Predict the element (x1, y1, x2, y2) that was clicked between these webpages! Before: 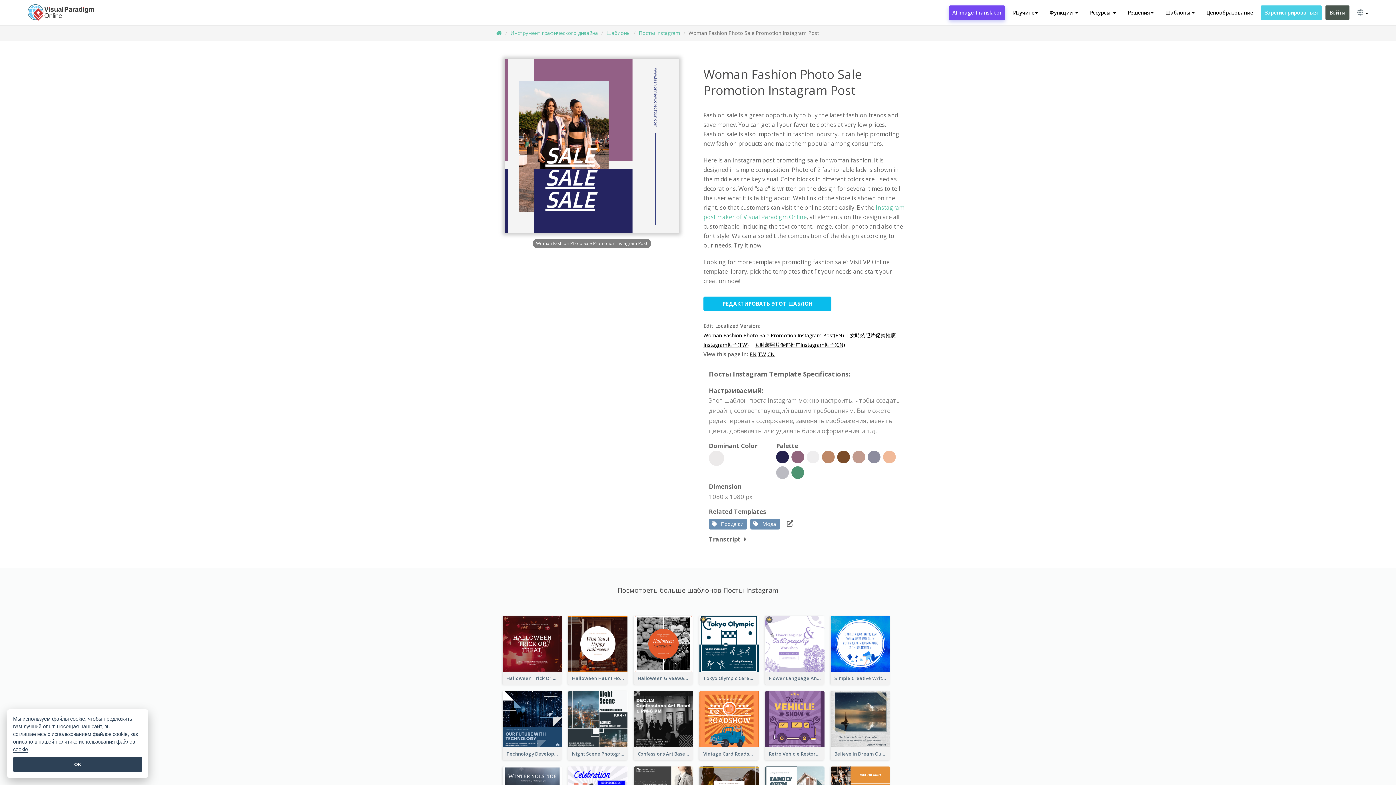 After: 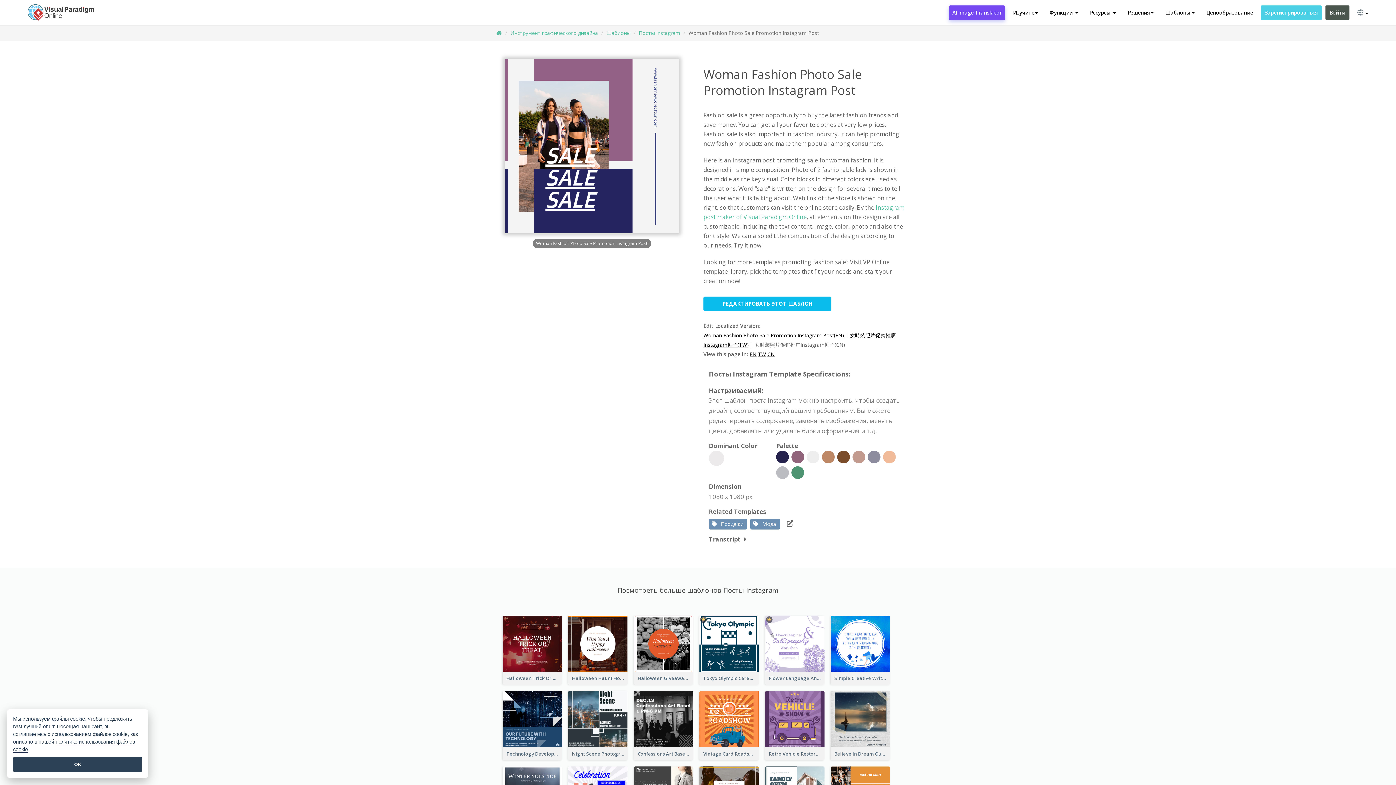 Action: label: 女时装照片促销推广Instagram帖子(CN) bbox: (754, 341, 845, 348)